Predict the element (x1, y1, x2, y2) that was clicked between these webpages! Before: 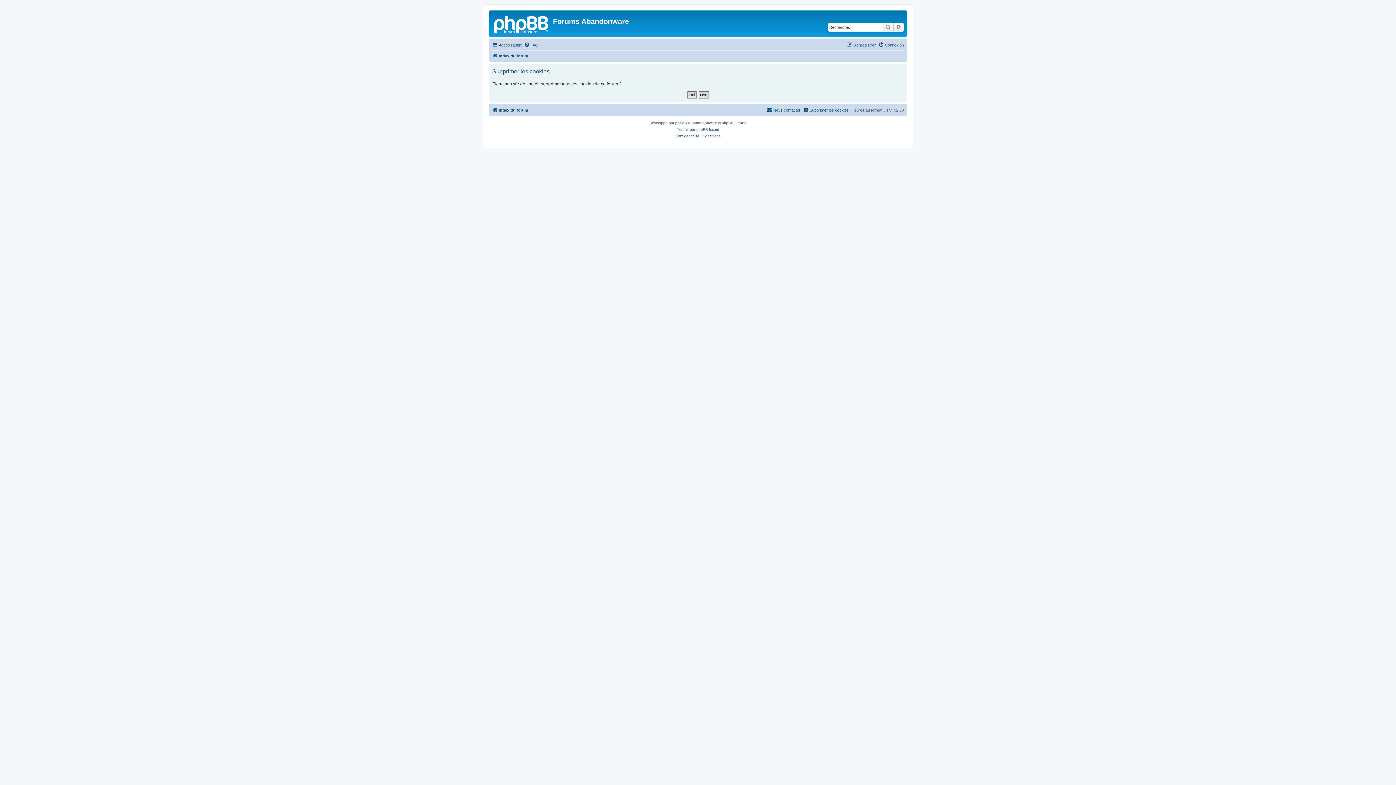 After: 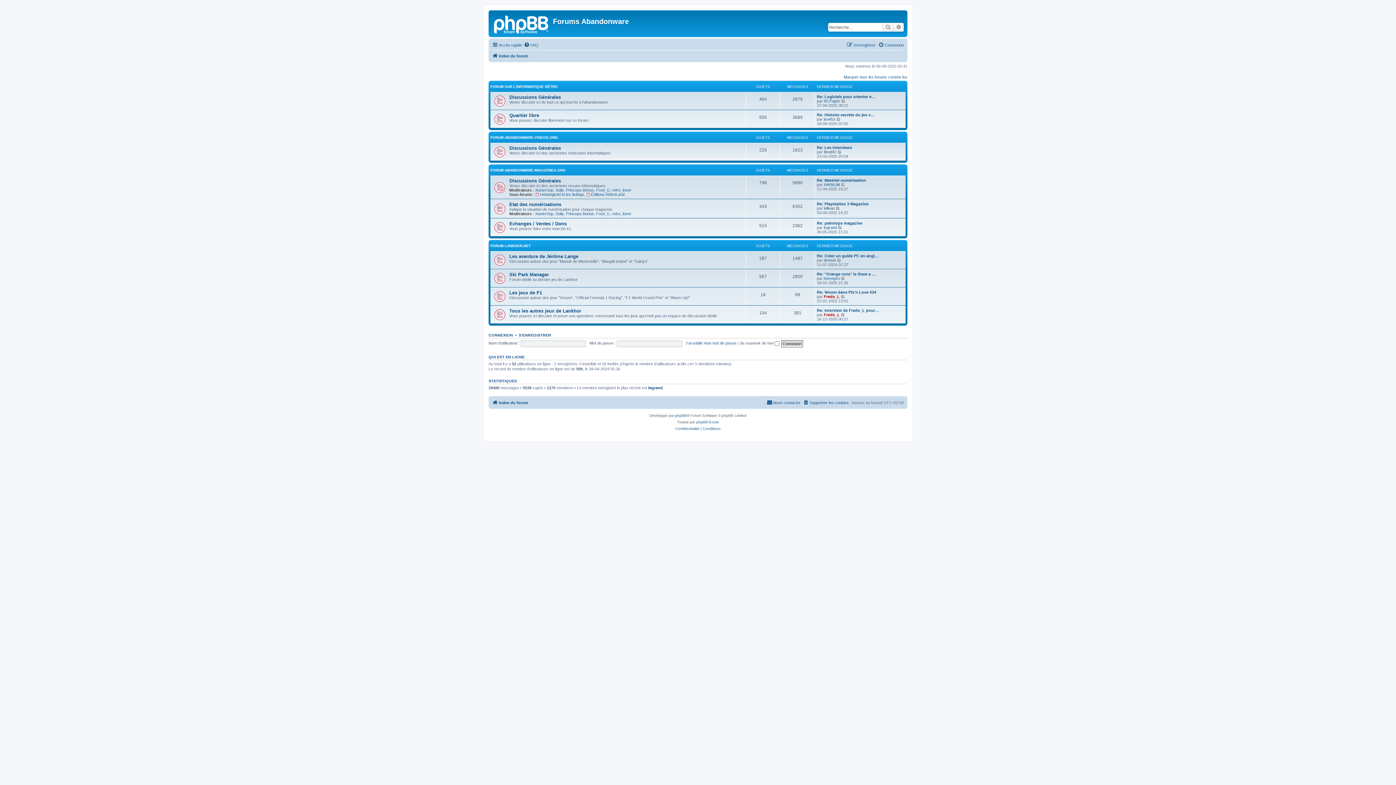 Action: bbox: (490, 12, 553, 35)